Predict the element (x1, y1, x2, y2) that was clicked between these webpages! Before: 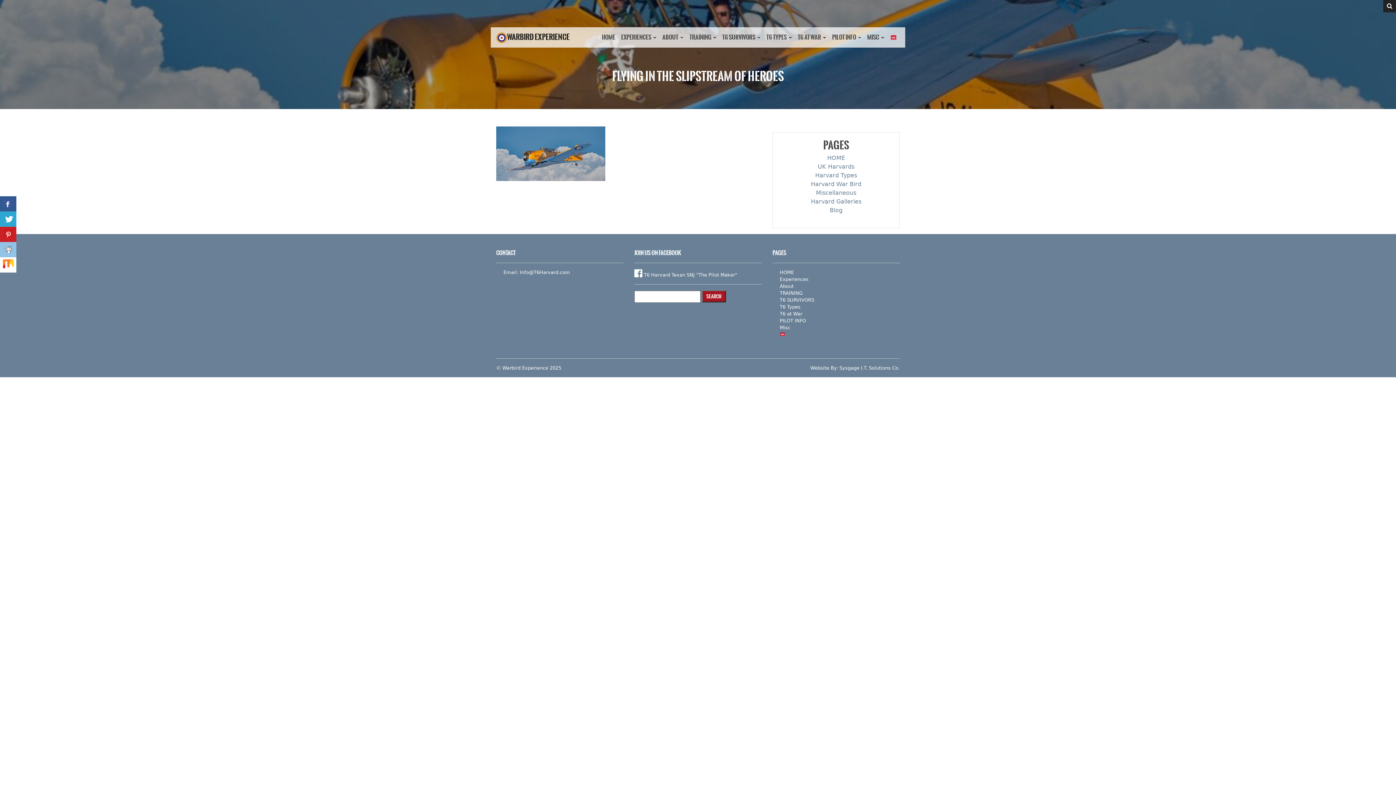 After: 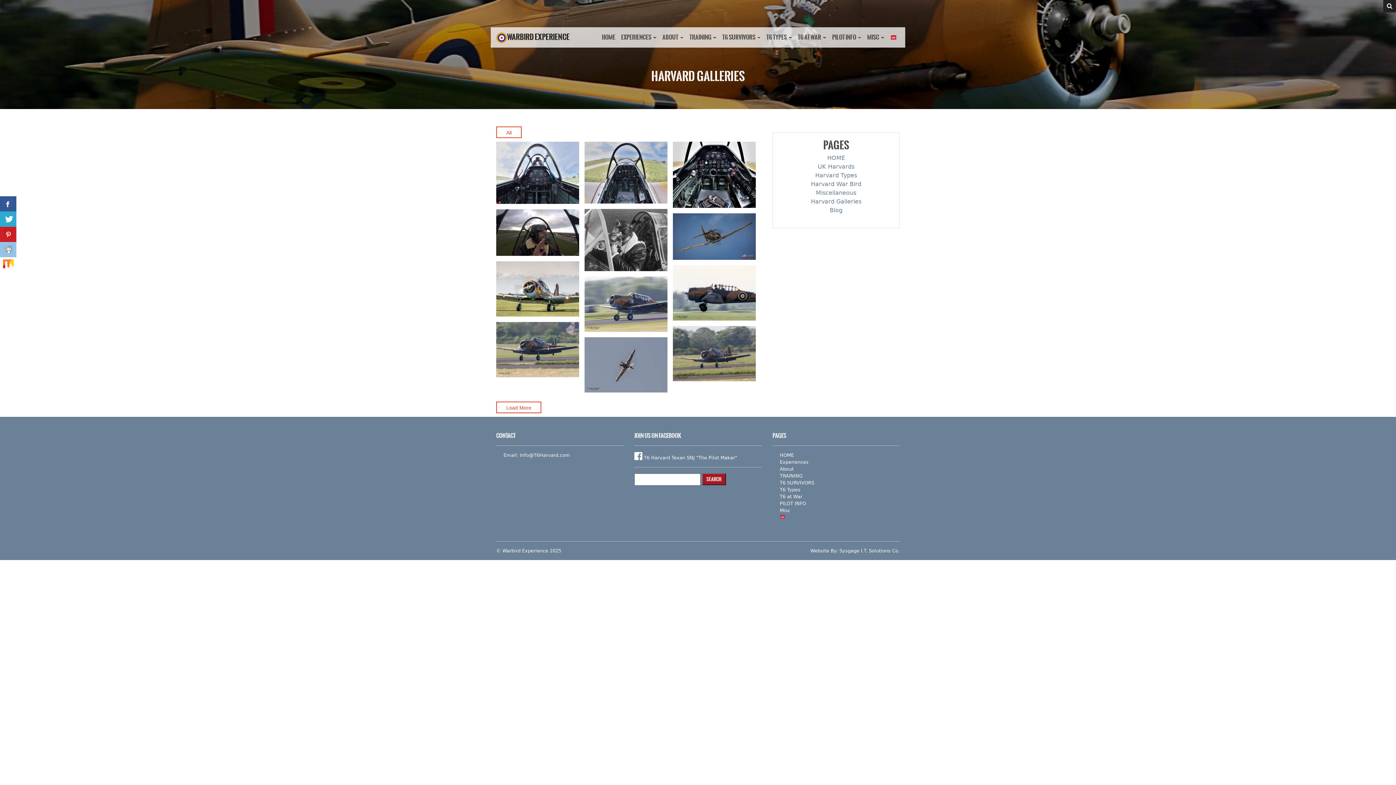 Action: label: Harvard Galleries bbox: (811, 198, 861, 205)